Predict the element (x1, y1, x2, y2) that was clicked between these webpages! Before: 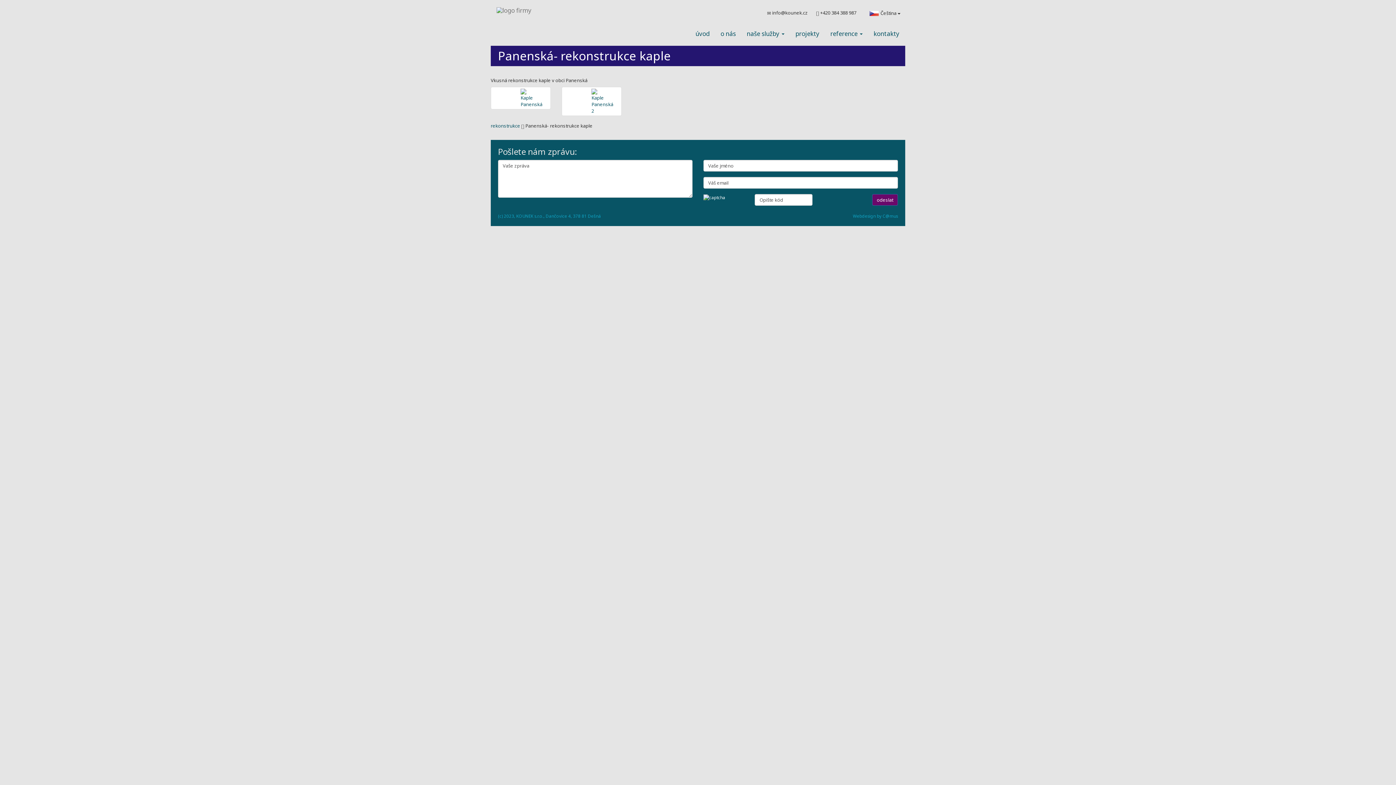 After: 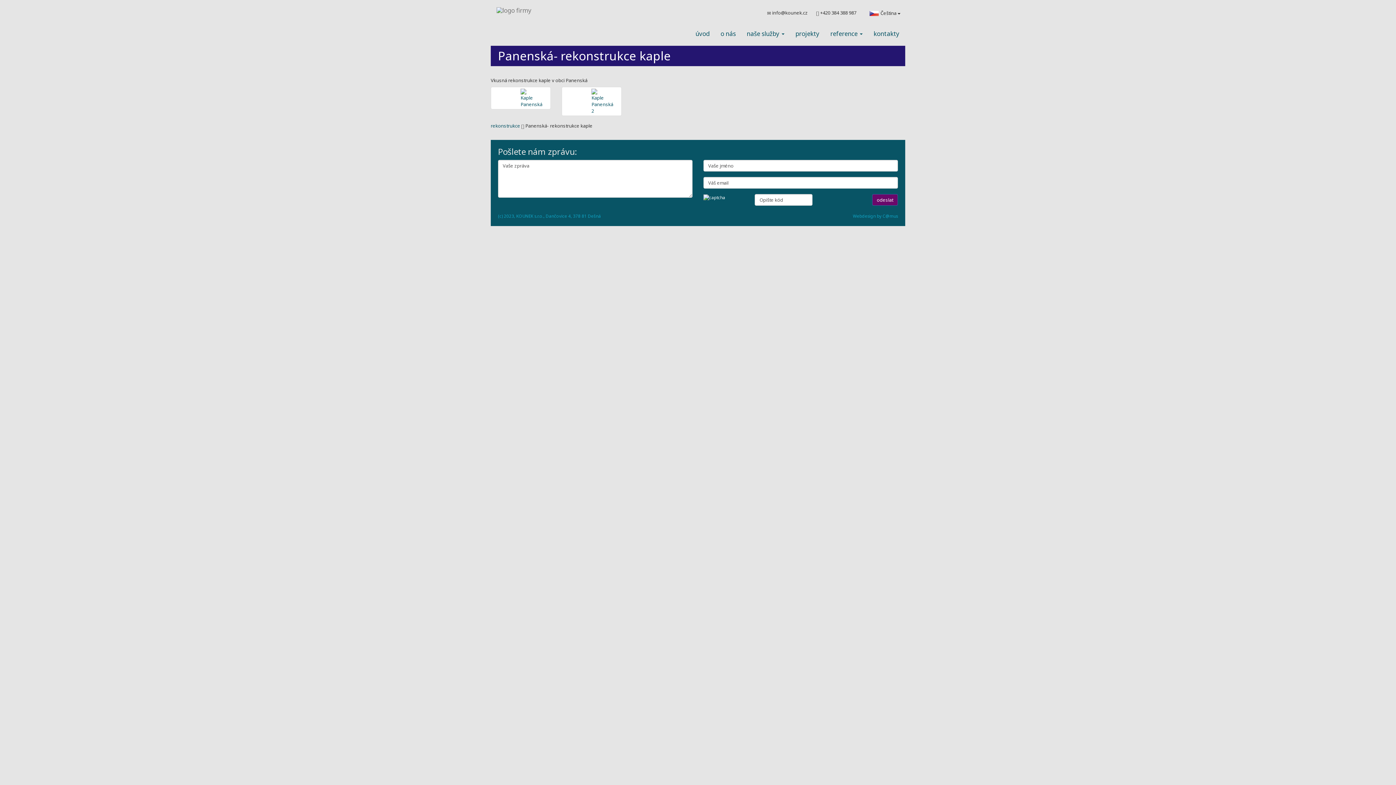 Action: bbox: (865, 7, 905, 19) label:  Čeština 